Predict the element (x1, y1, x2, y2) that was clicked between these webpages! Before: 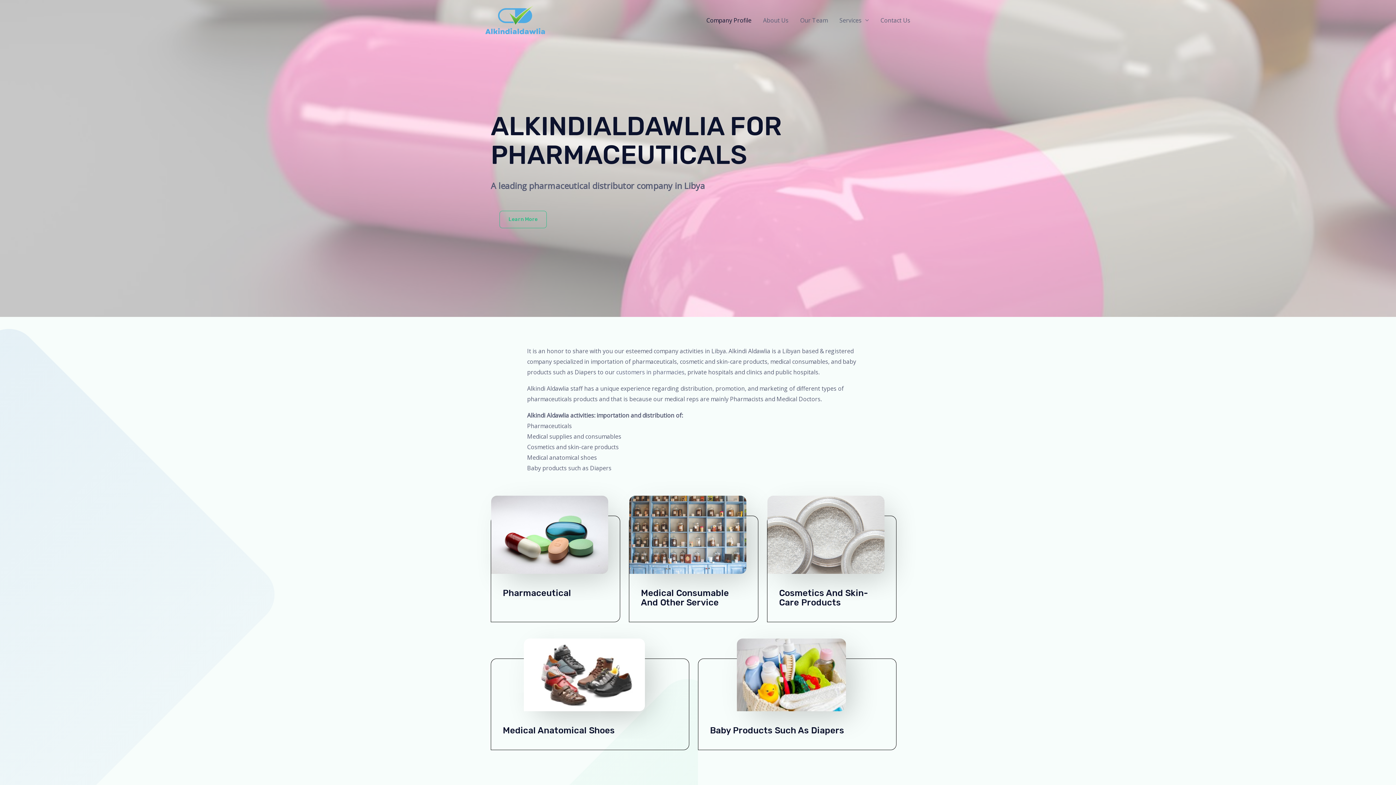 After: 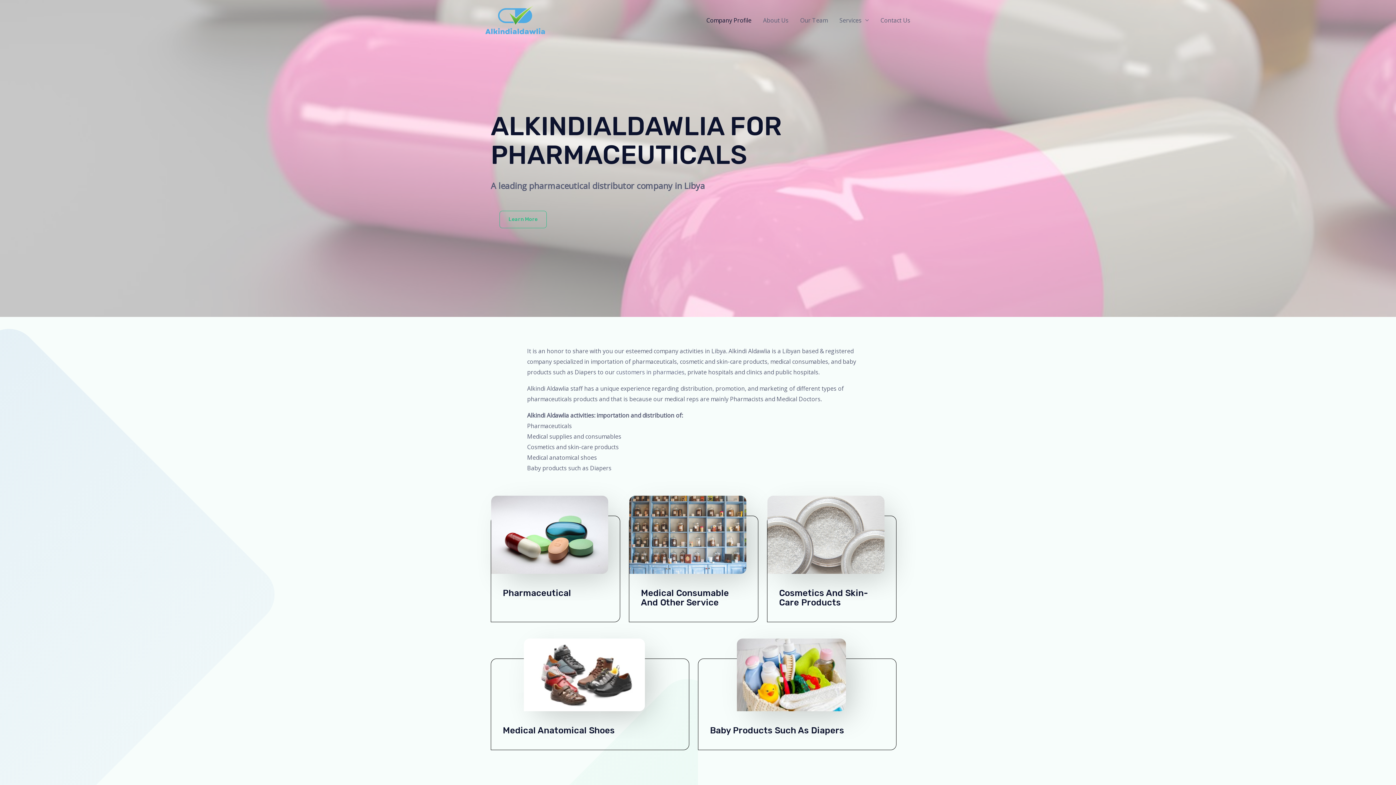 Action: bbox: (480, 15, 550, 23)